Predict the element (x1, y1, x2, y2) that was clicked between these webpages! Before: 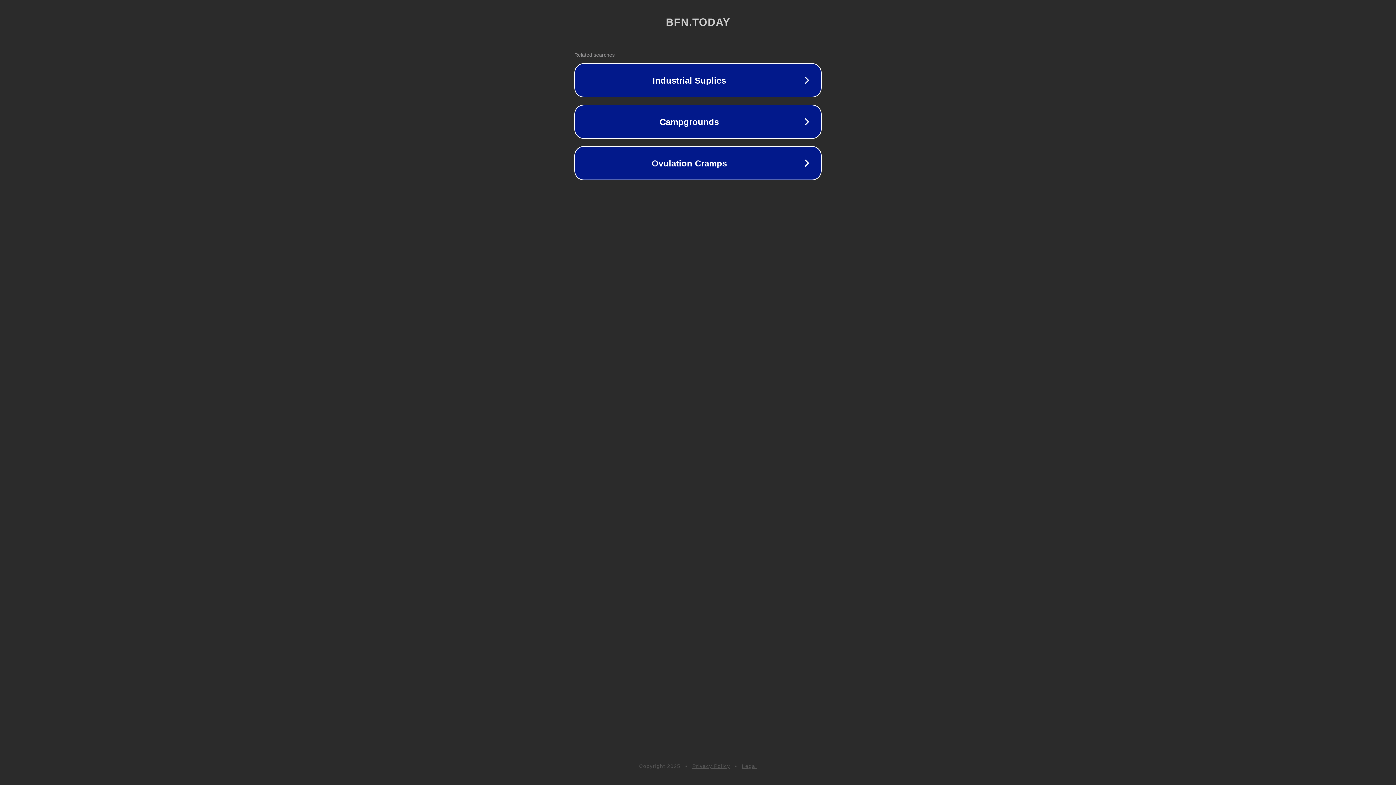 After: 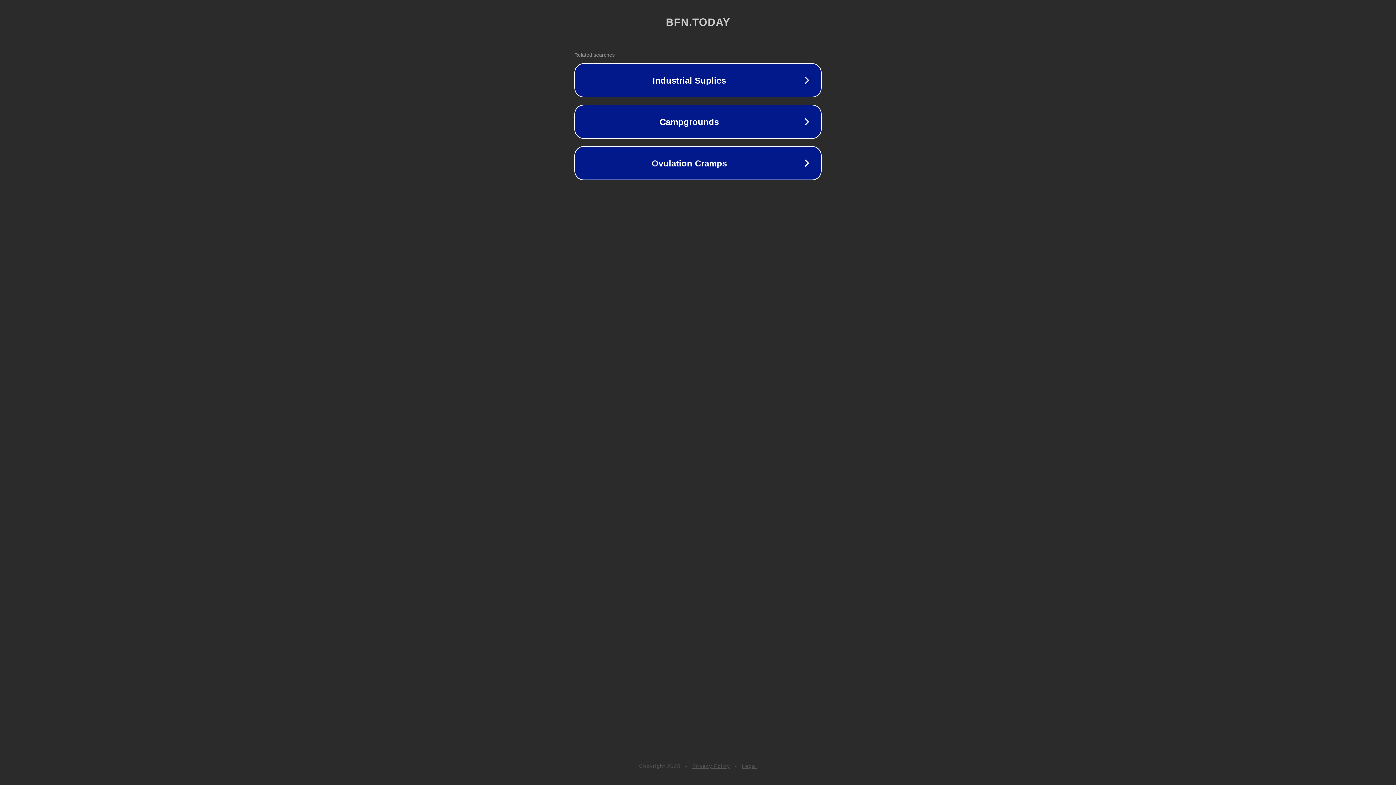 Action: bbox: (692, 763, 730, 769) label: Privacy Policy